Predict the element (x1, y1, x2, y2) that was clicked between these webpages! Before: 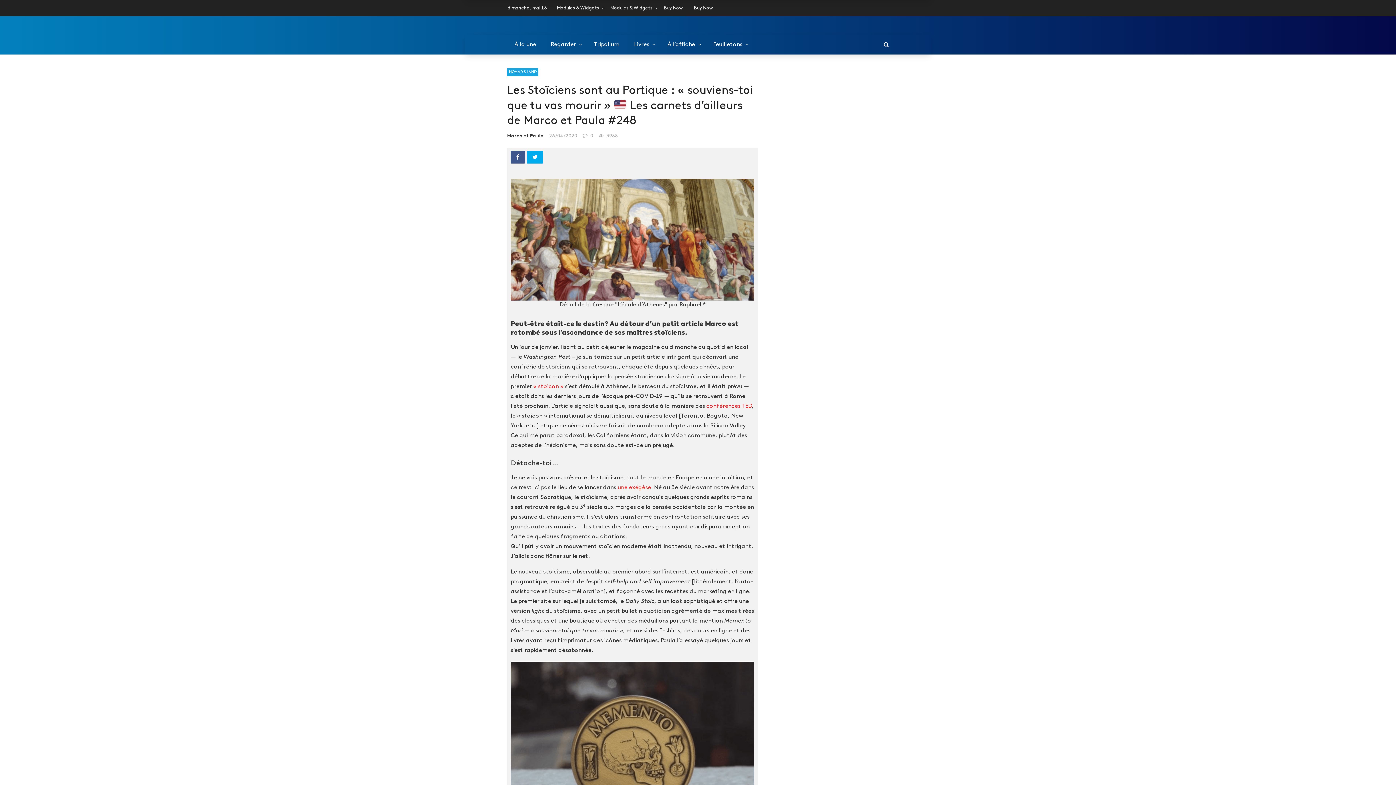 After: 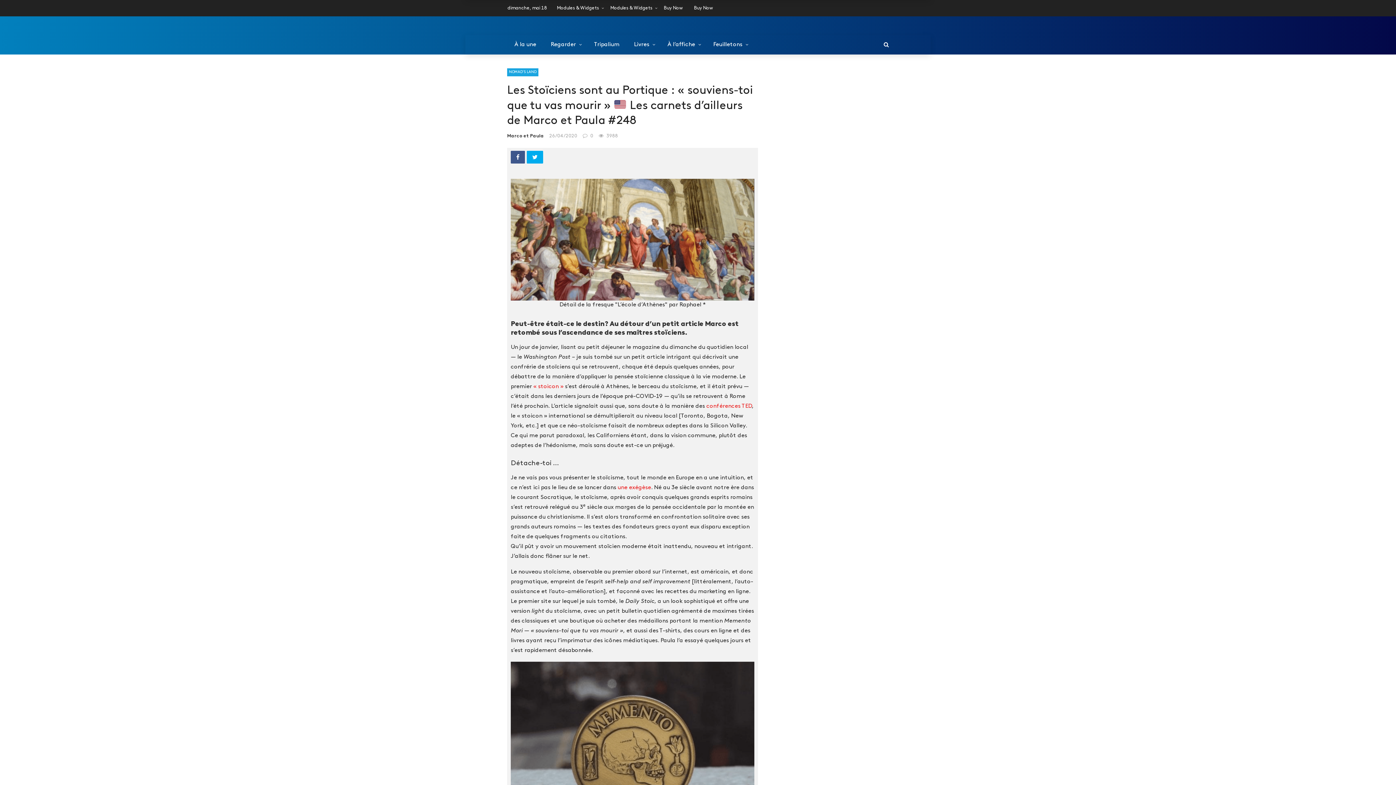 Action: bbox: (526, 150, 545, 163)